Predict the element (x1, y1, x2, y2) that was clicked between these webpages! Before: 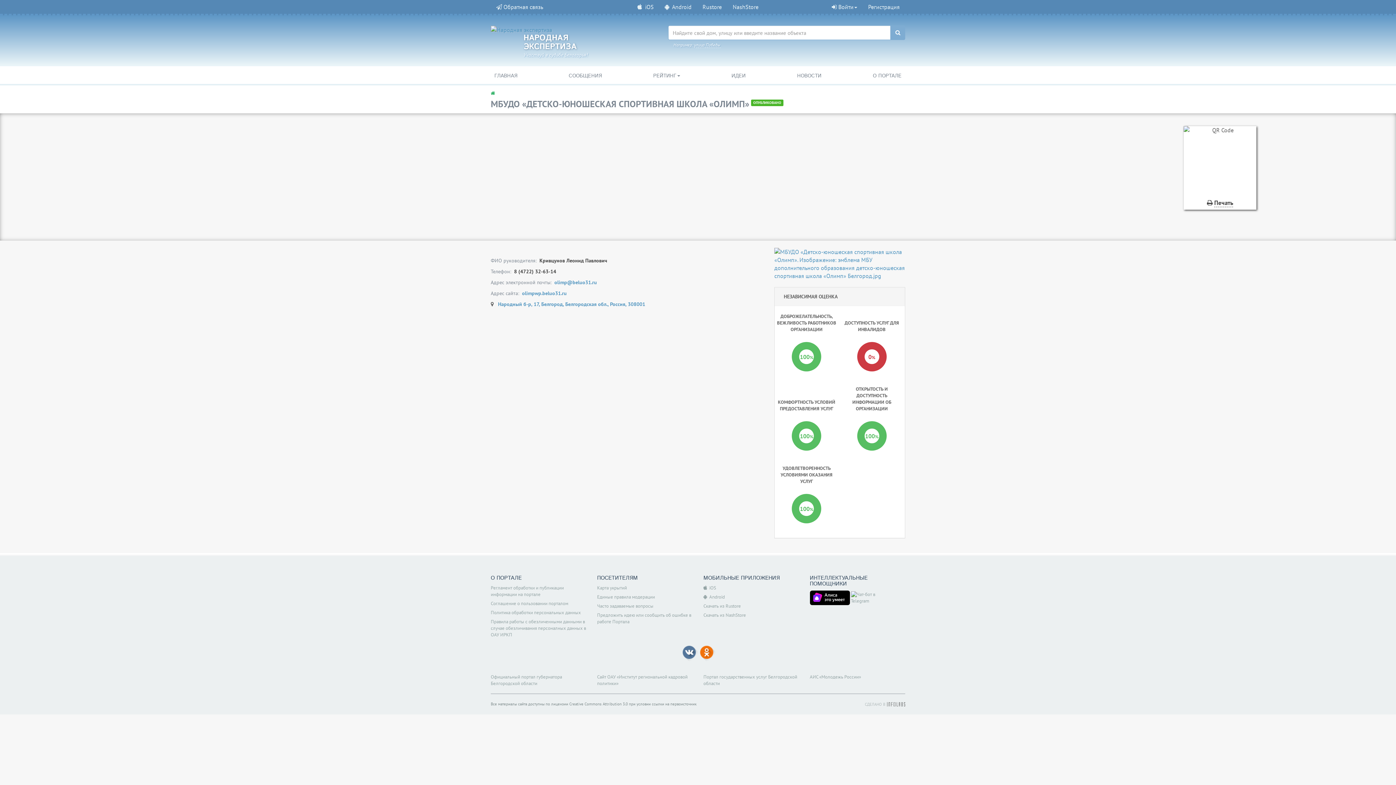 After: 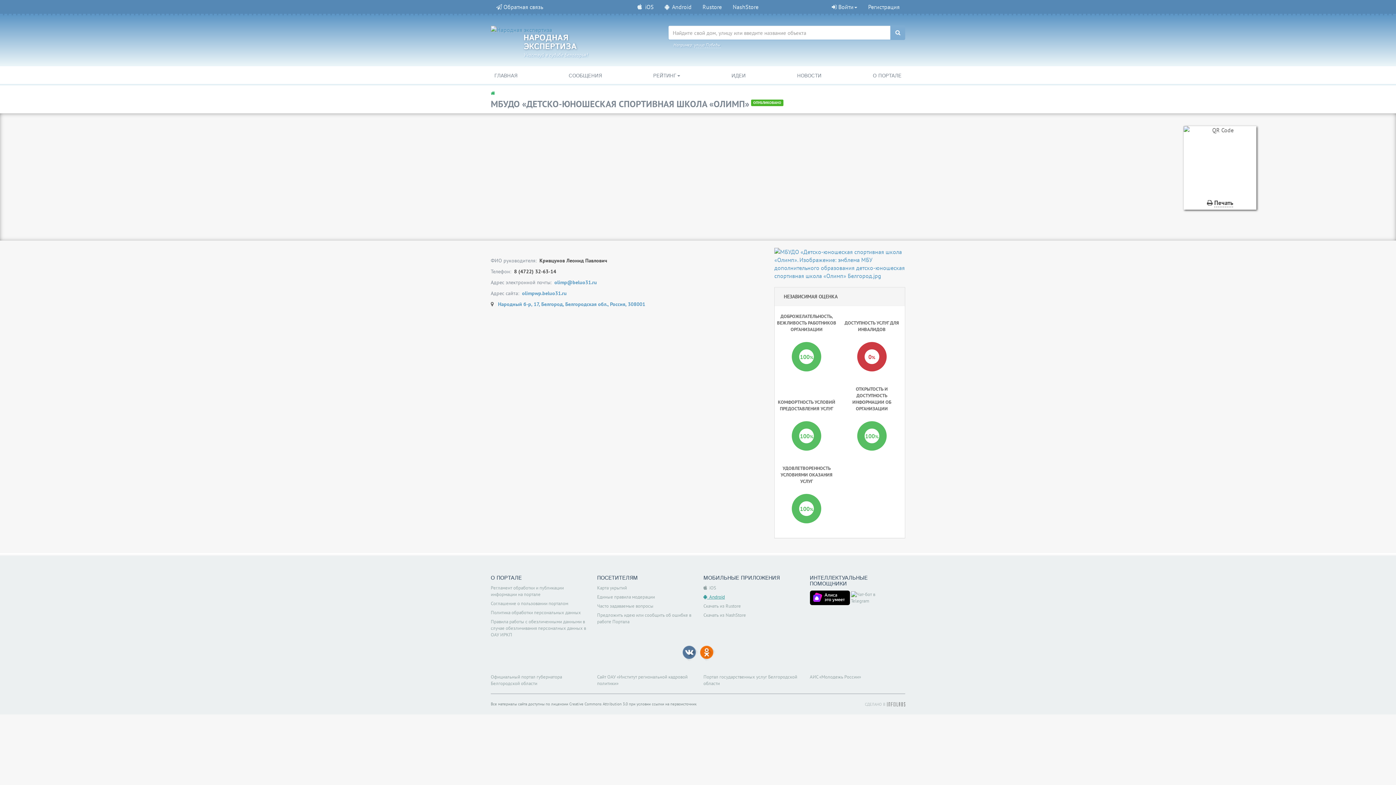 Action: label:   Android bbox: (703, 594, 725, 600)